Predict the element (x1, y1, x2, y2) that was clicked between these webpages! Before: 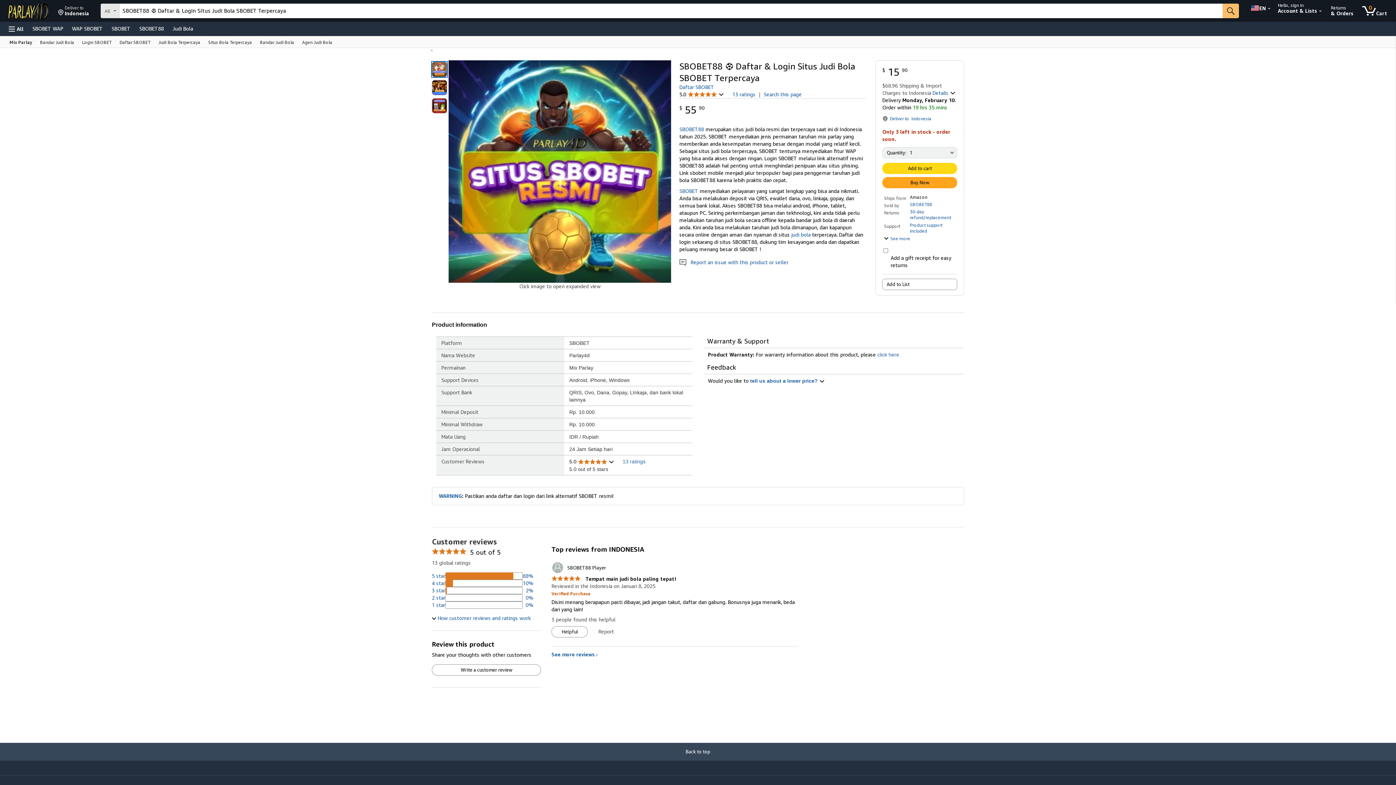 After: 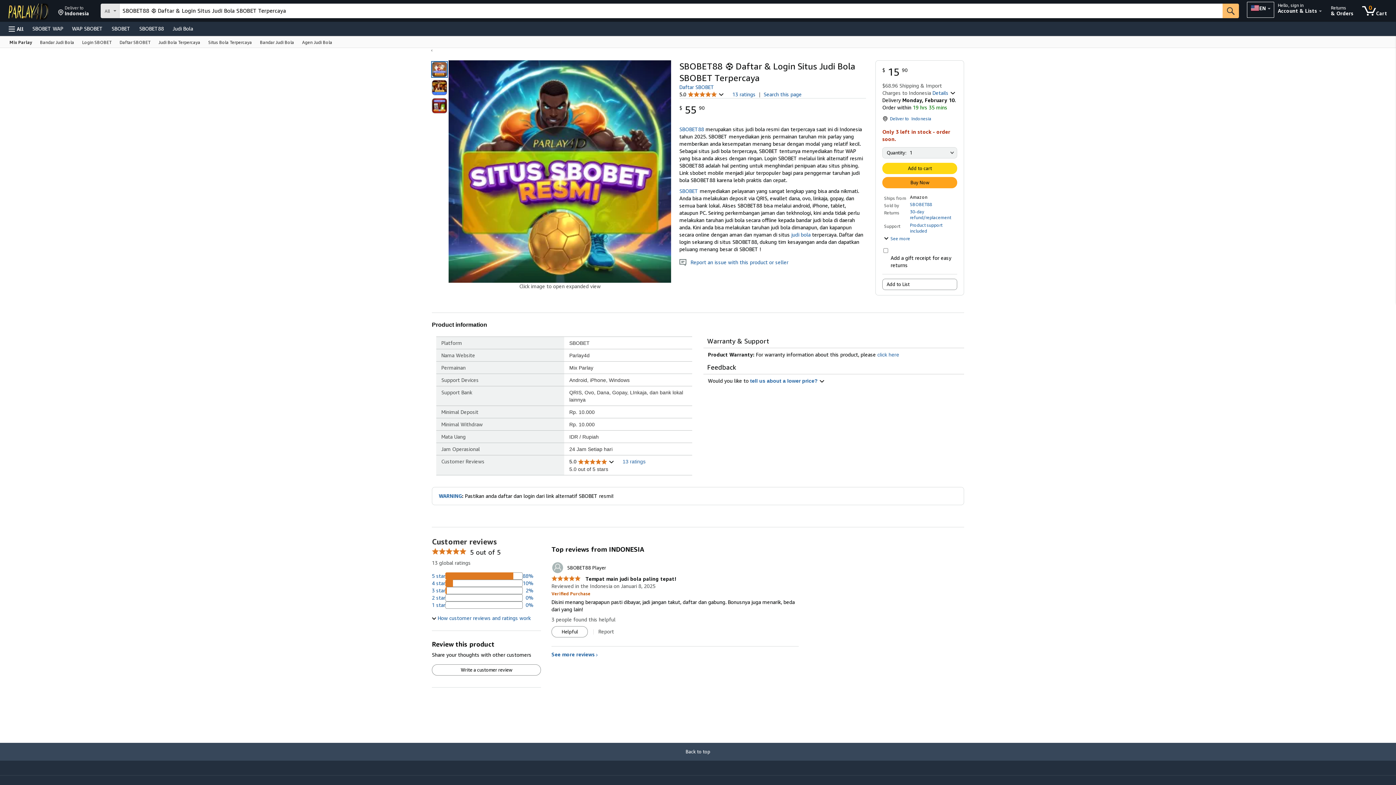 Action: label: Choose a language for shopping. The current selection is English (EN). bbox: (1247, 1, 1274, 17)